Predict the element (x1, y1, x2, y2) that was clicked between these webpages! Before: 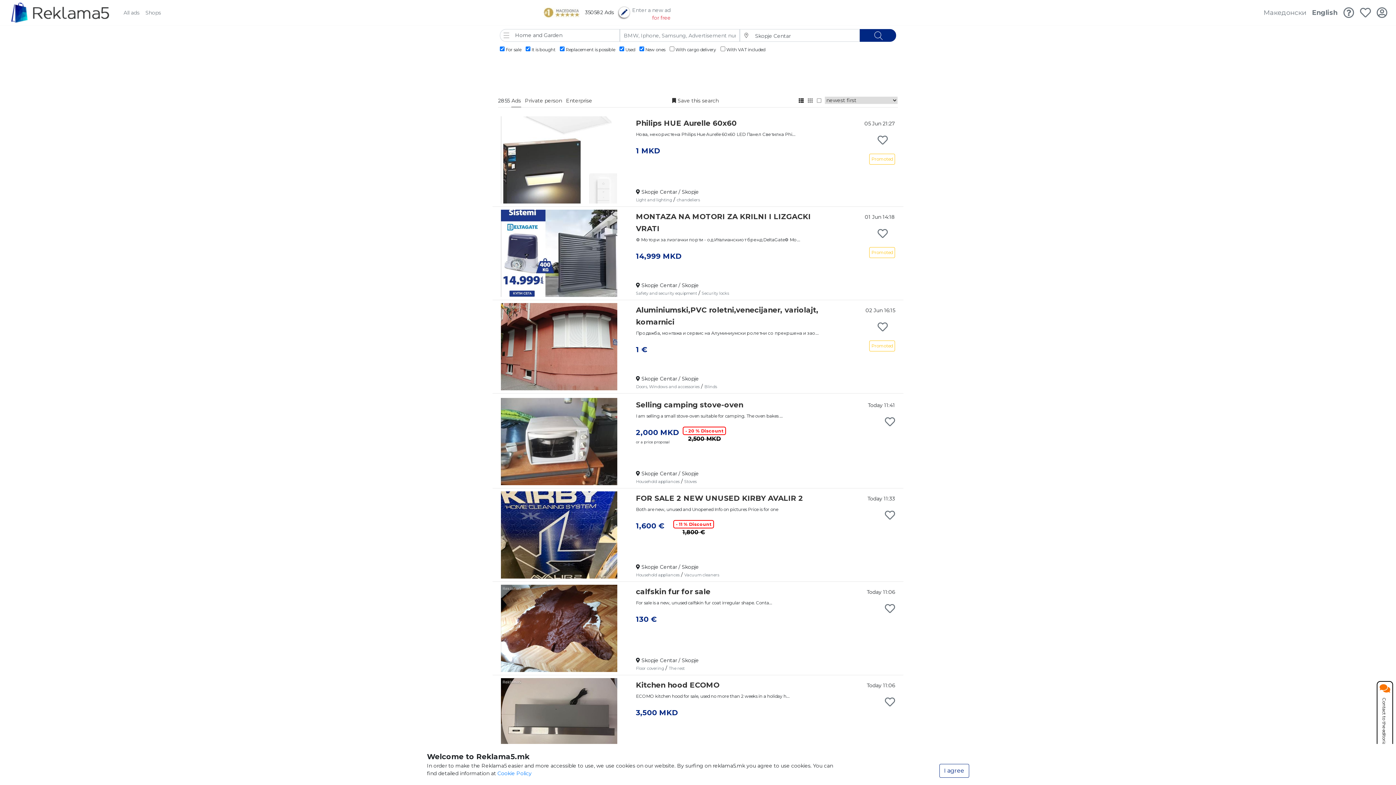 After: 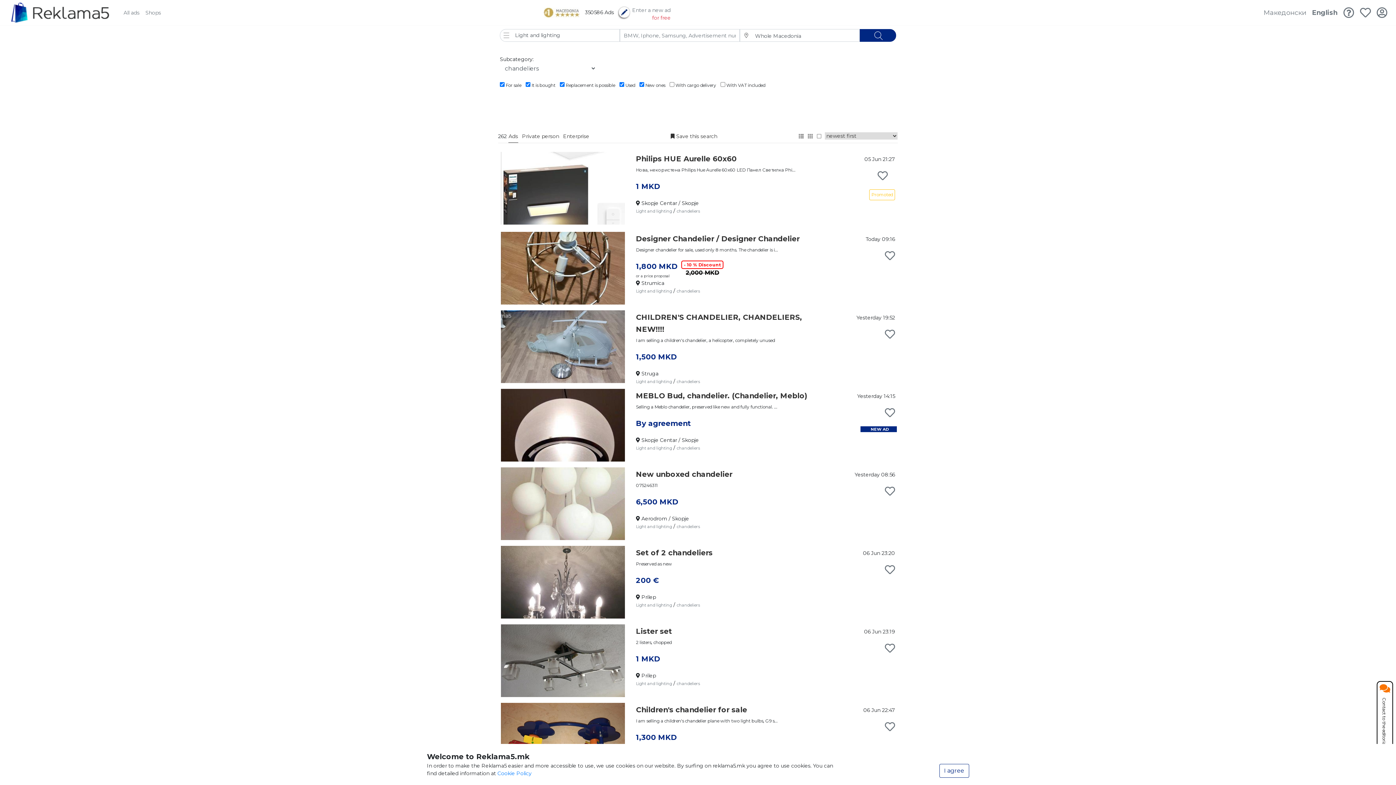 Action: bbox: (676, 196, 700, 202) label: chandeliers